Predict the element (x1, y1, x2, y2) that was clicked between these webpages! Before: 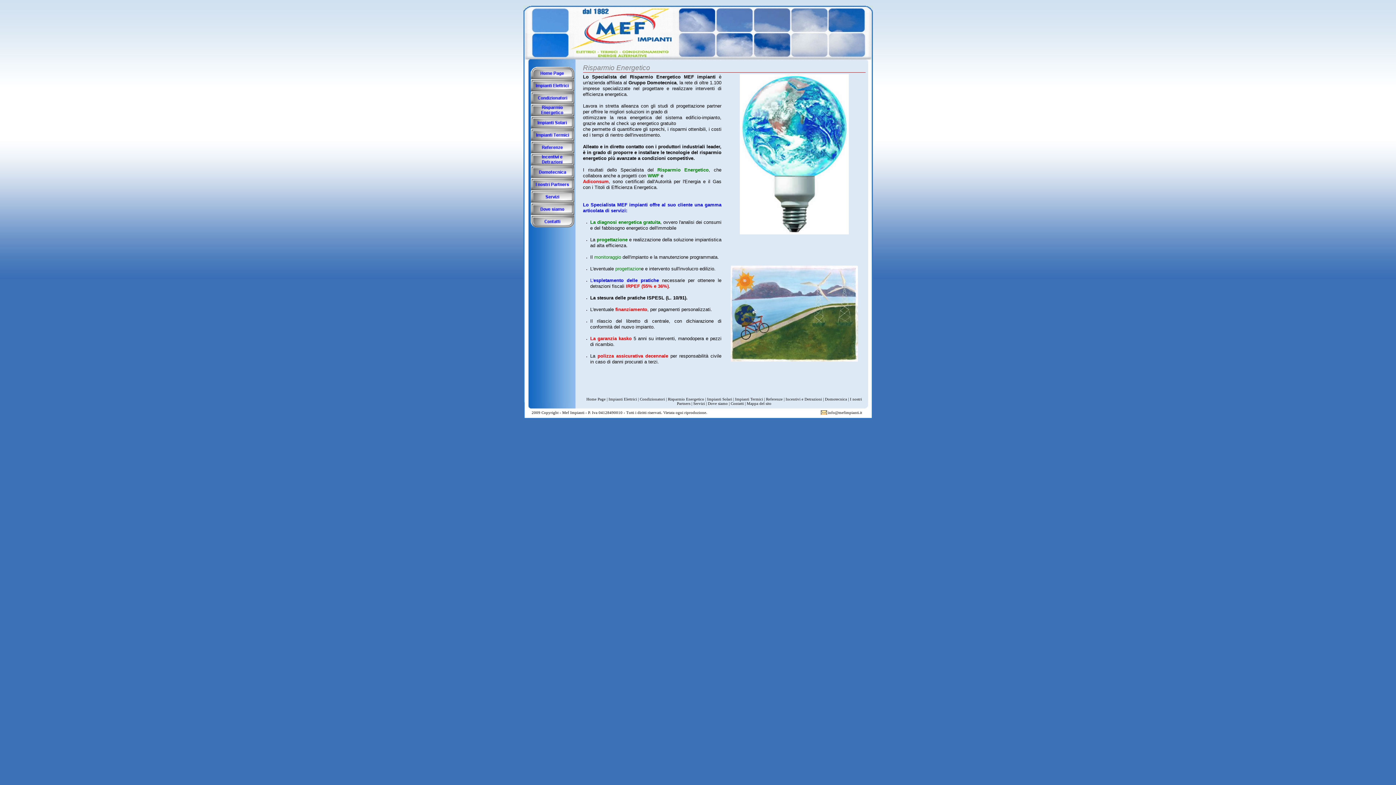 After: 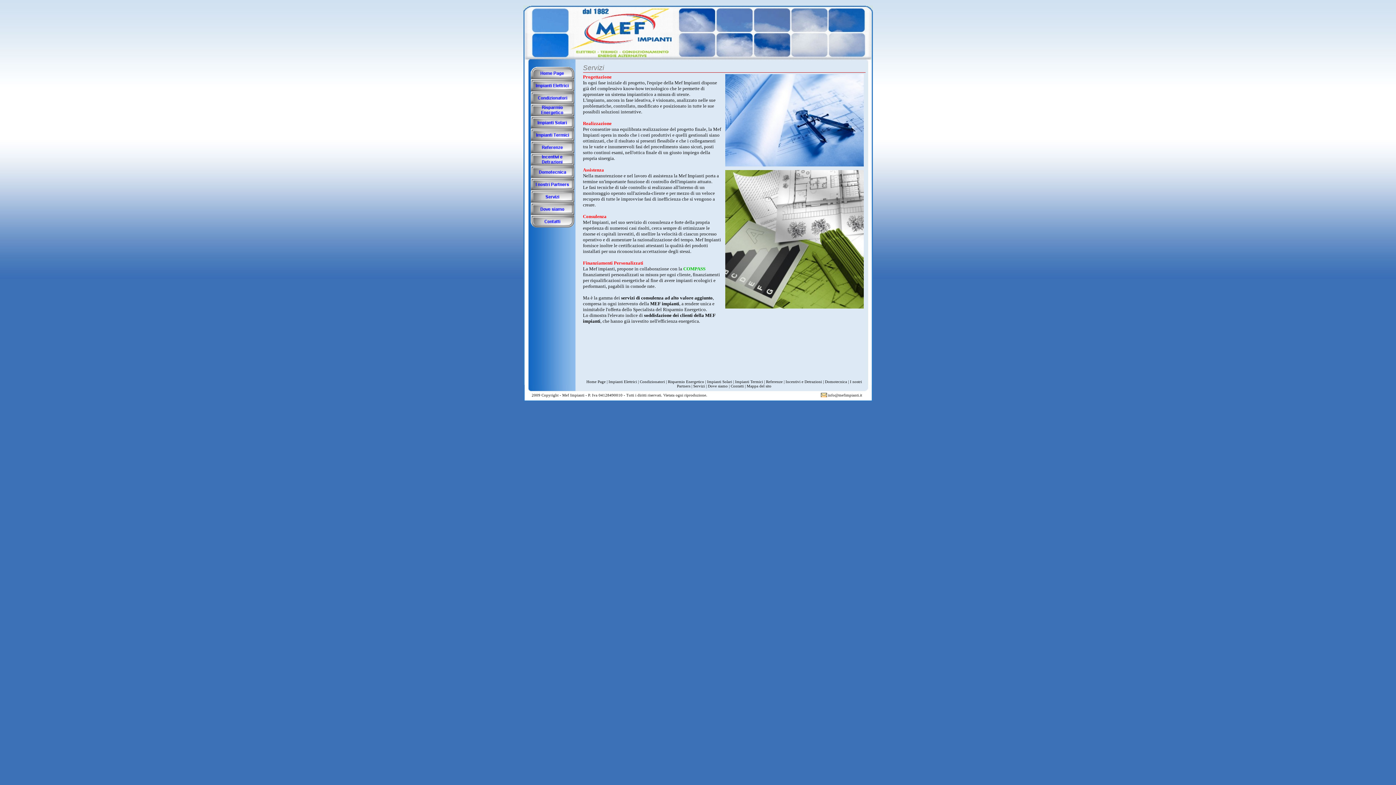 Action: bbox: (530, 190, 574, 202)